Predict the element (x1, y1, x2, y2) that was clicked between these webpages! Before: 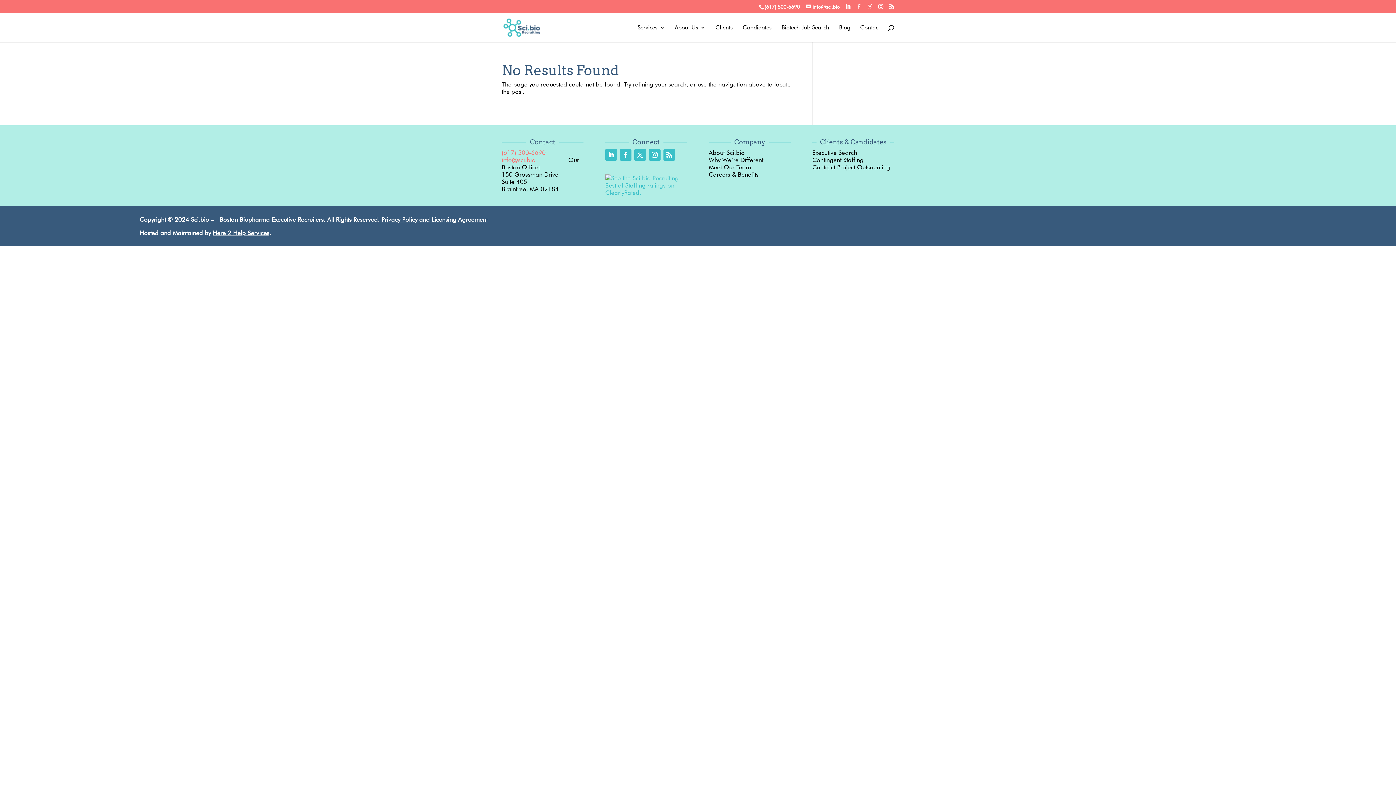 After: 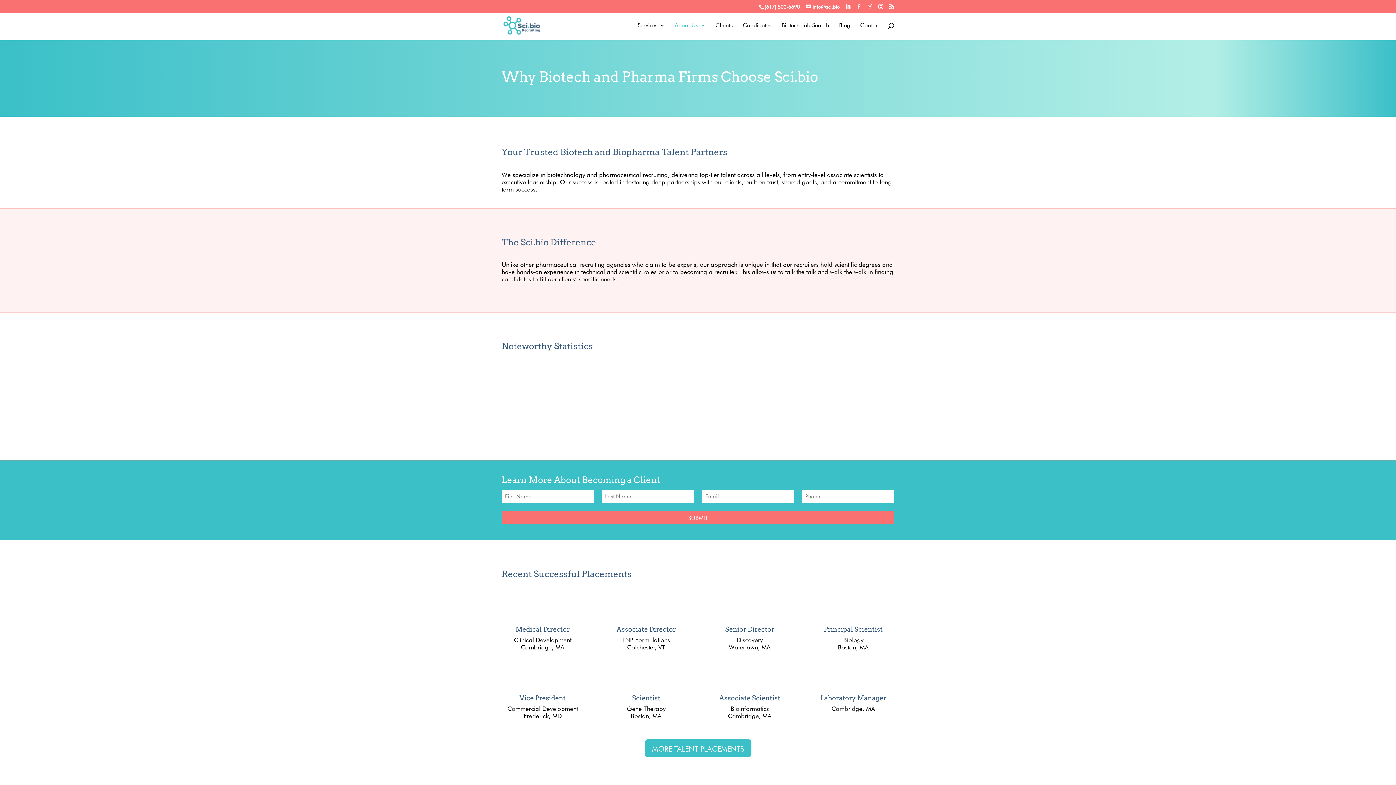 Action: bbox: (708, 156, 763, 163) label: Why We’re Different